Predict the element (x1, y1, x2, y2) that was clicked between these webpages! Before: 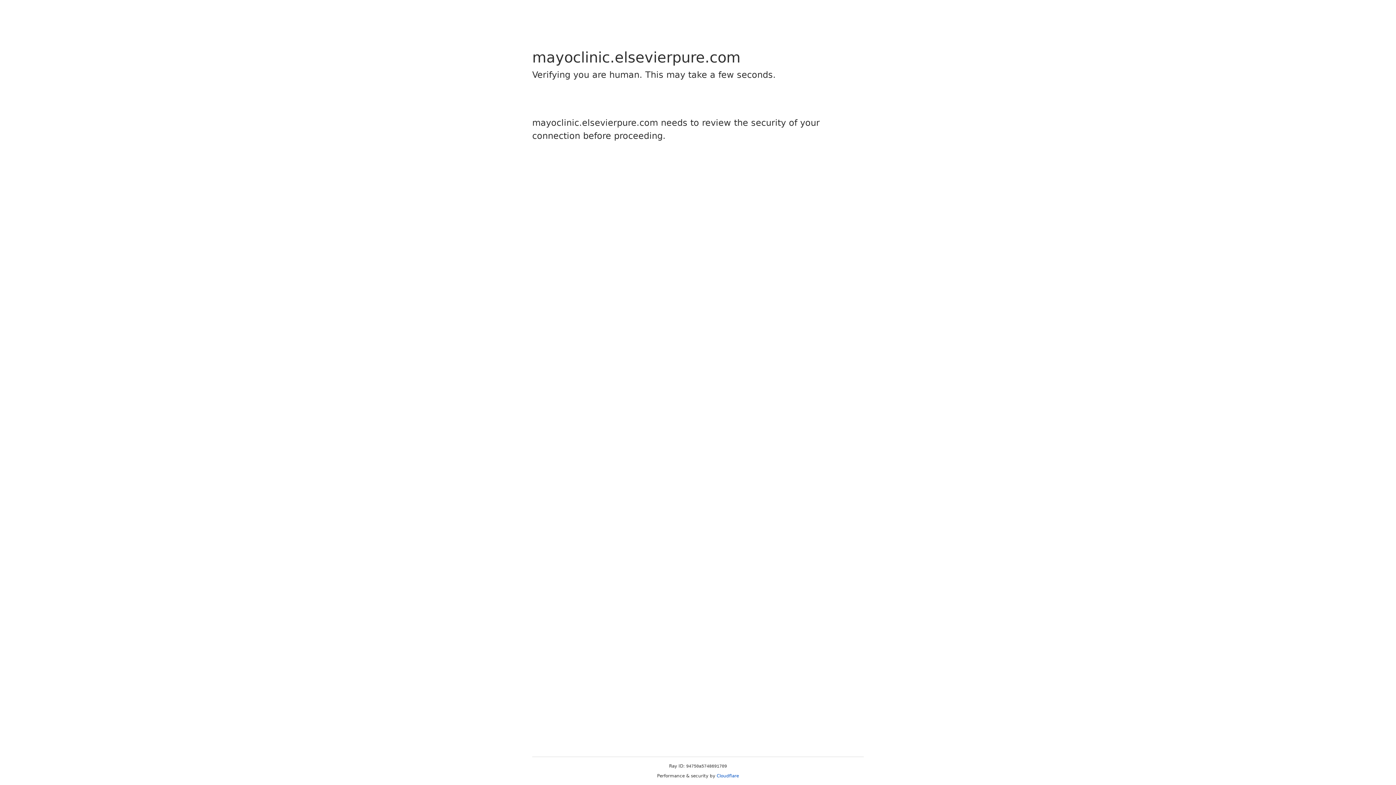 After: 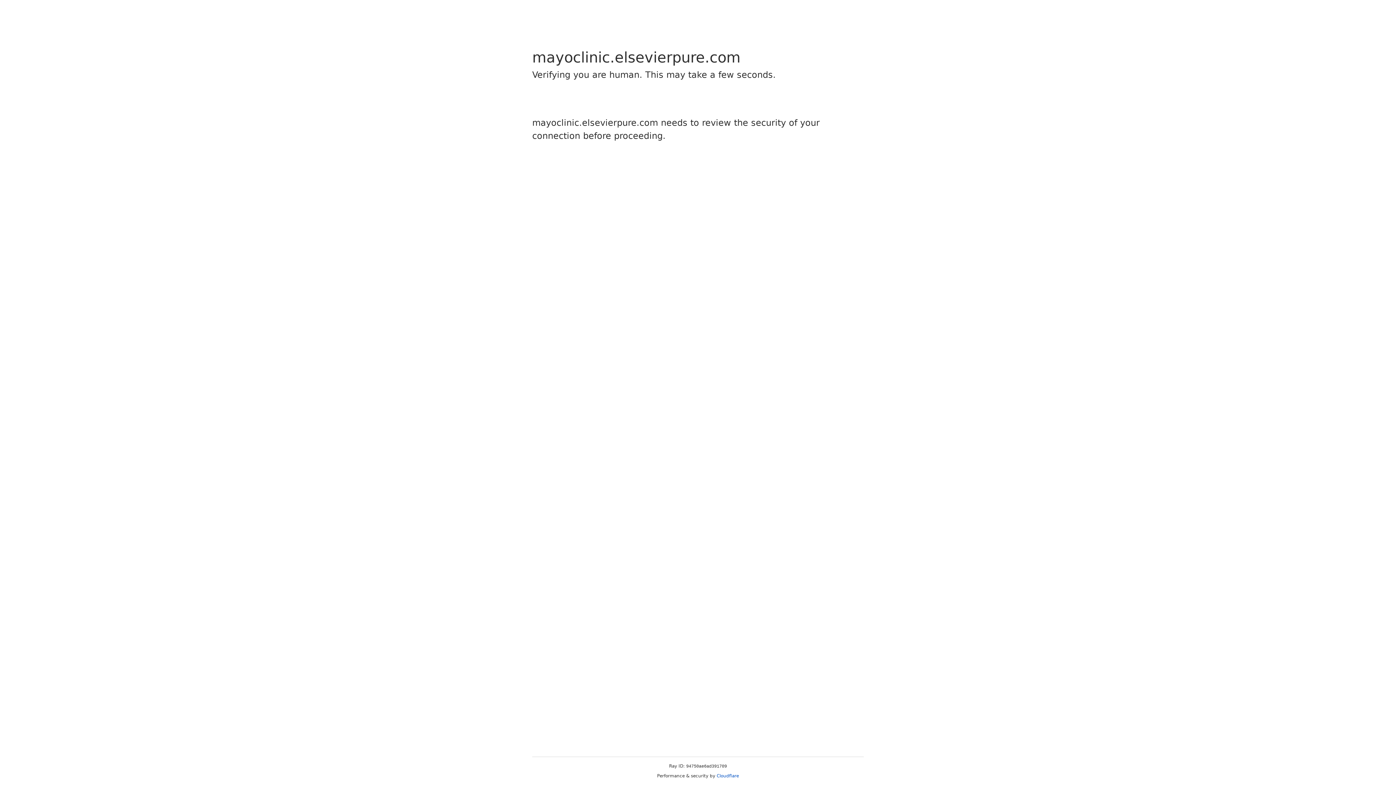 Action: bbox: (716, 773, 739, 778) label: Cloudflare